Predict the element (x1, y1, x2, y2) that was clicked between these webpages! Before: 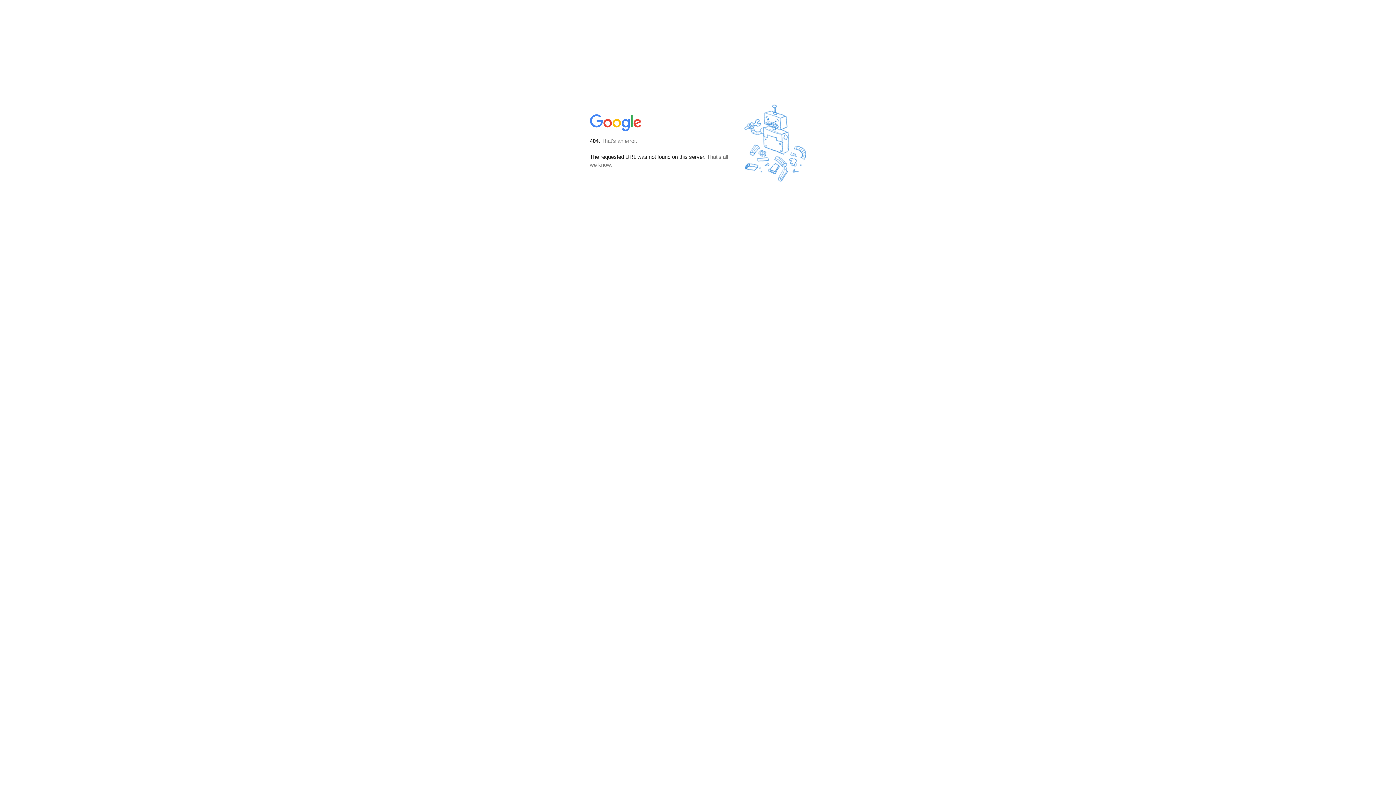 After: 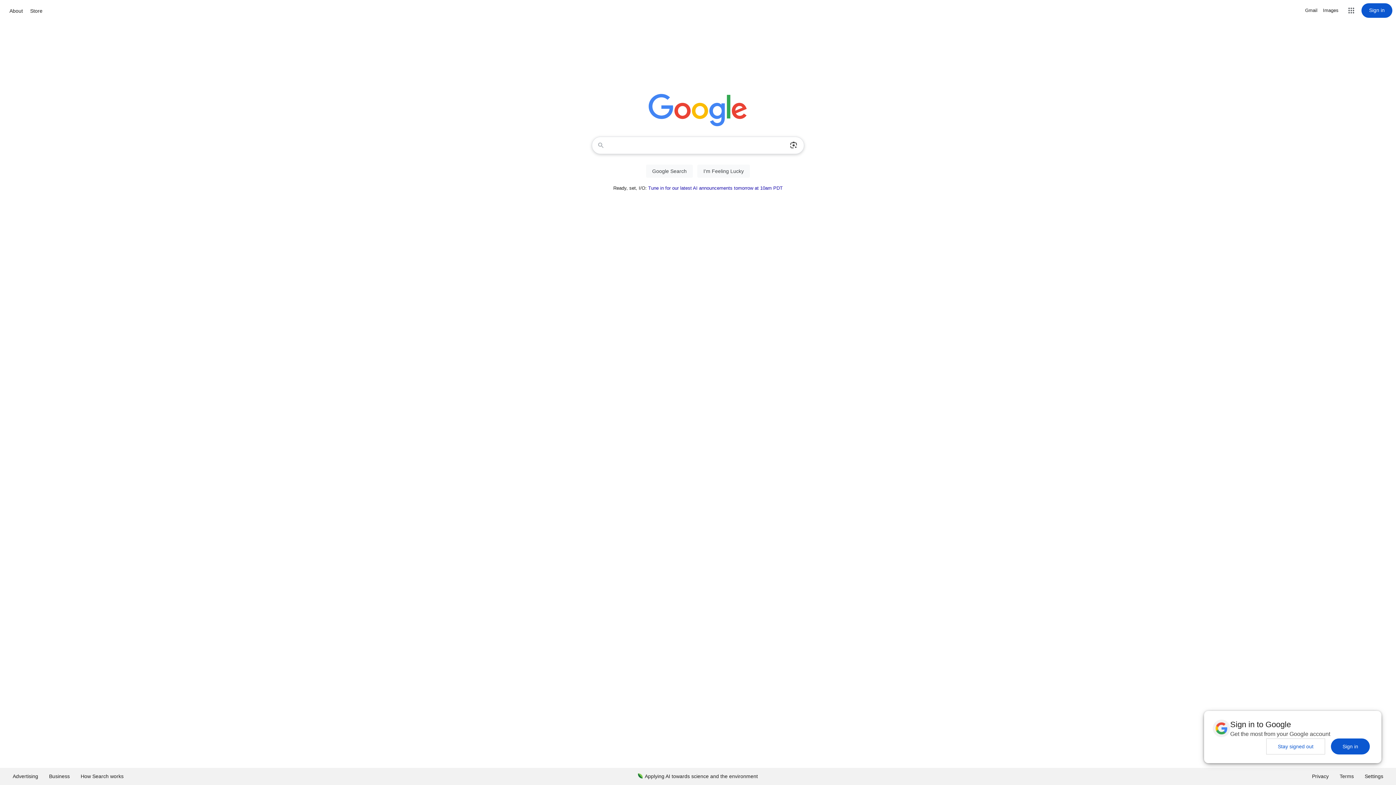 Action: bbox: (590, 127, 642, 134)